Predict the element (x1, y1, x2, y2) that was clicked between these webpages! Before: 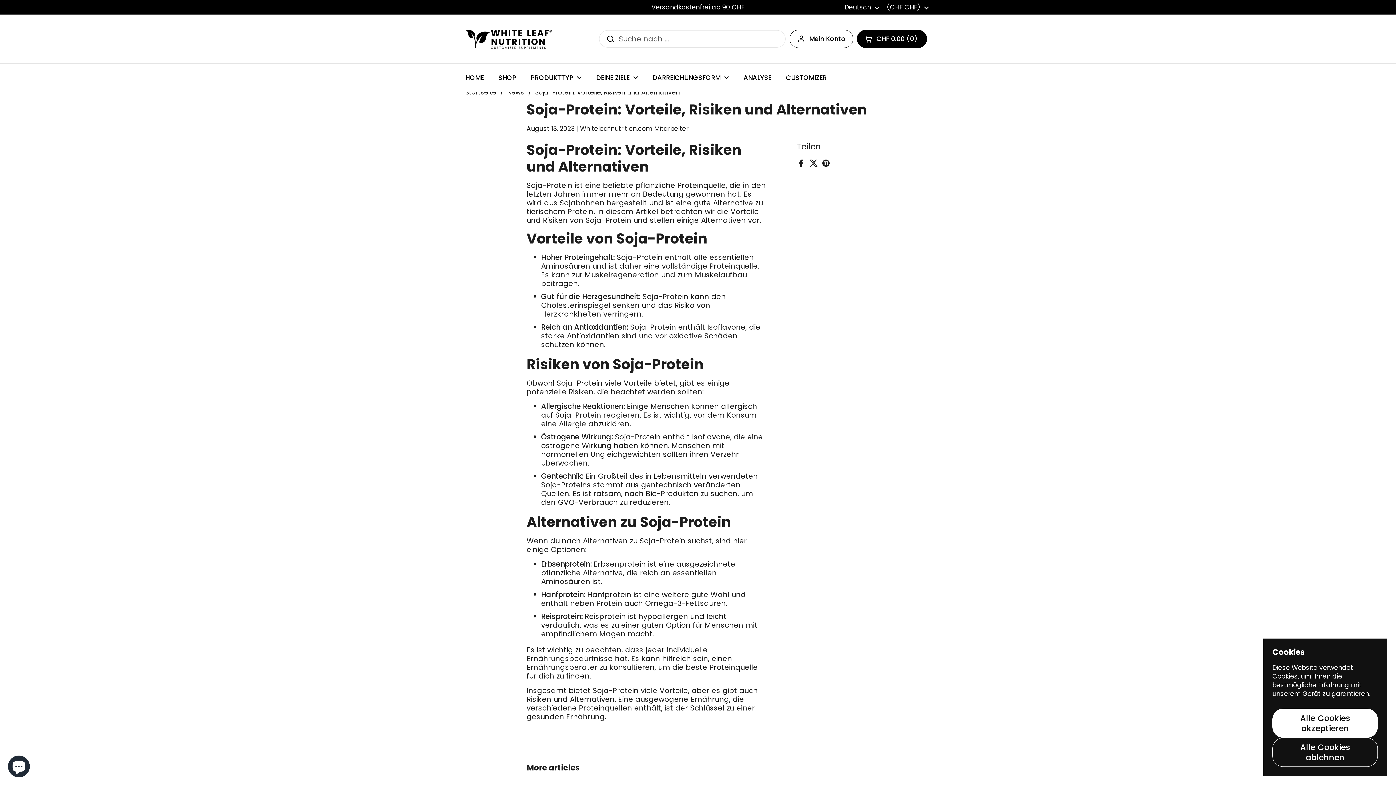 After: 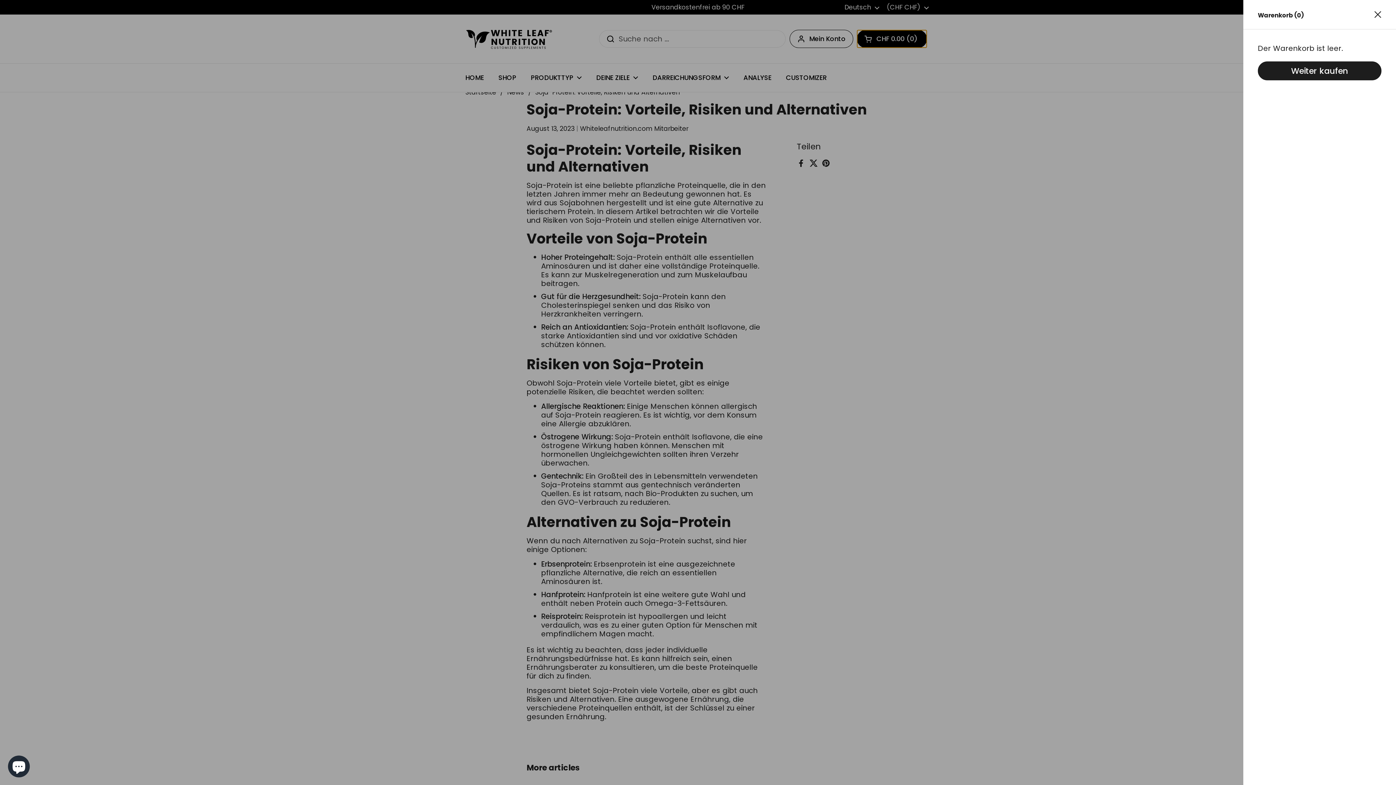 Action: label: Warenkorb öffnen
CHF 0.00
0 bbox: (857, 29, 927, 48)